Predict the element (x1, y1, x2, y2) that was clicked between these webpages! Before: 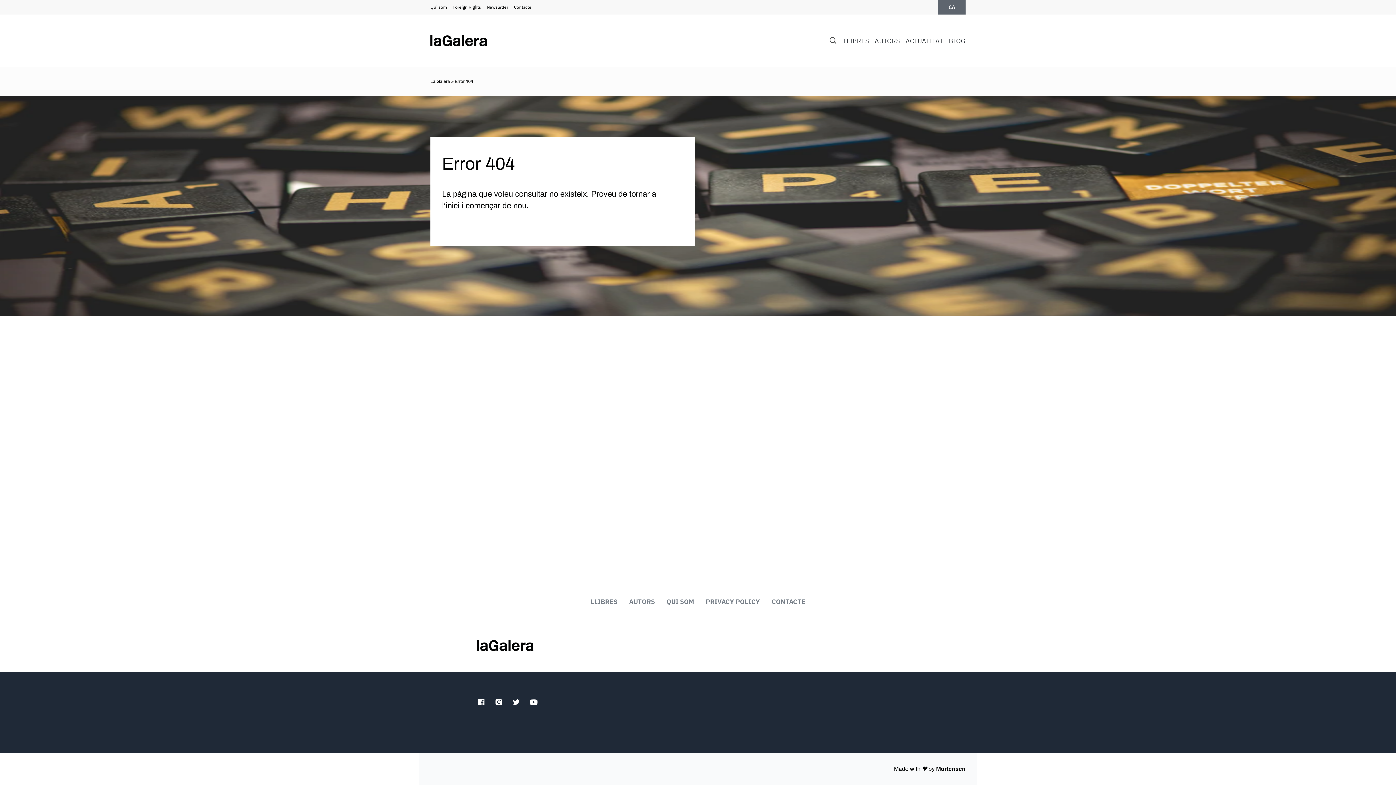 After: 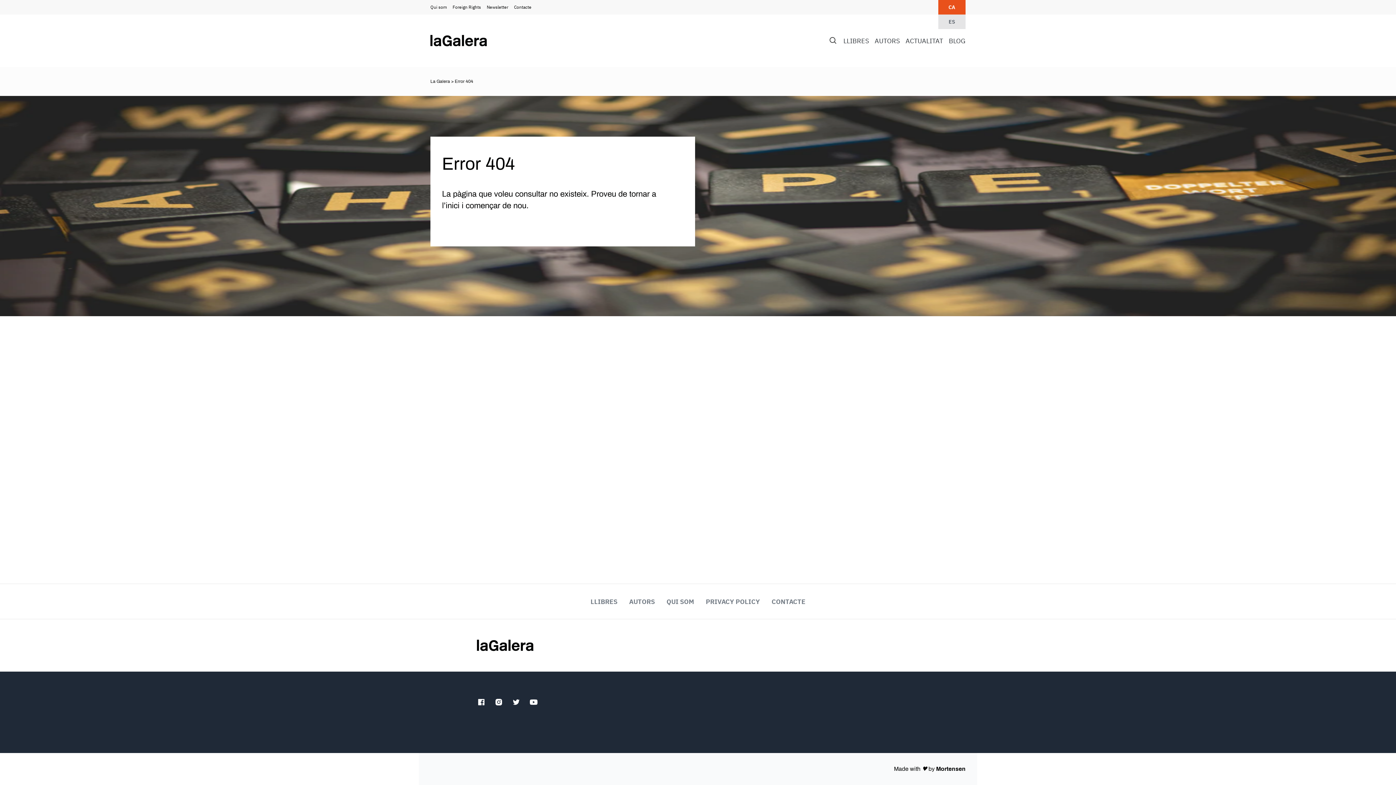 Action: label: CA bbox: (938, 0, 965, 14)